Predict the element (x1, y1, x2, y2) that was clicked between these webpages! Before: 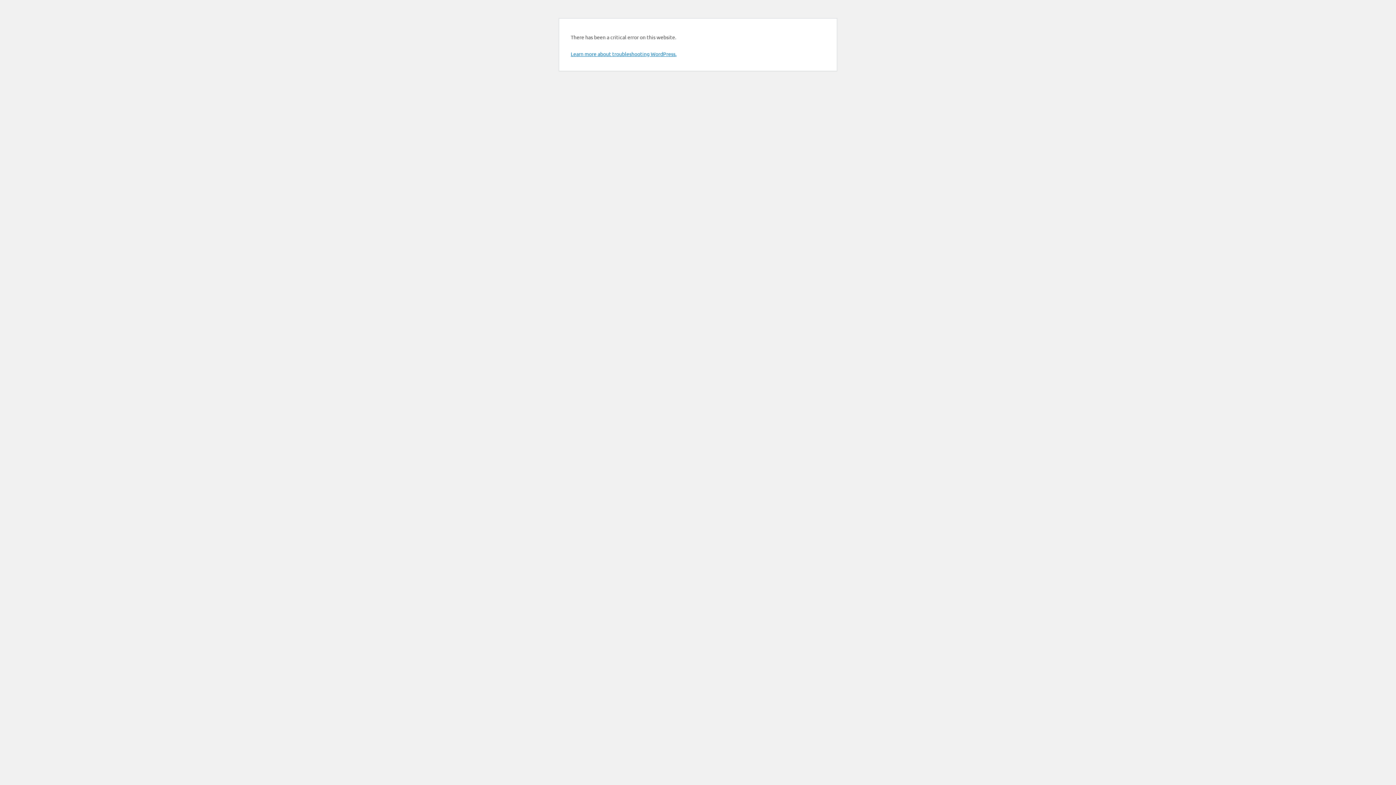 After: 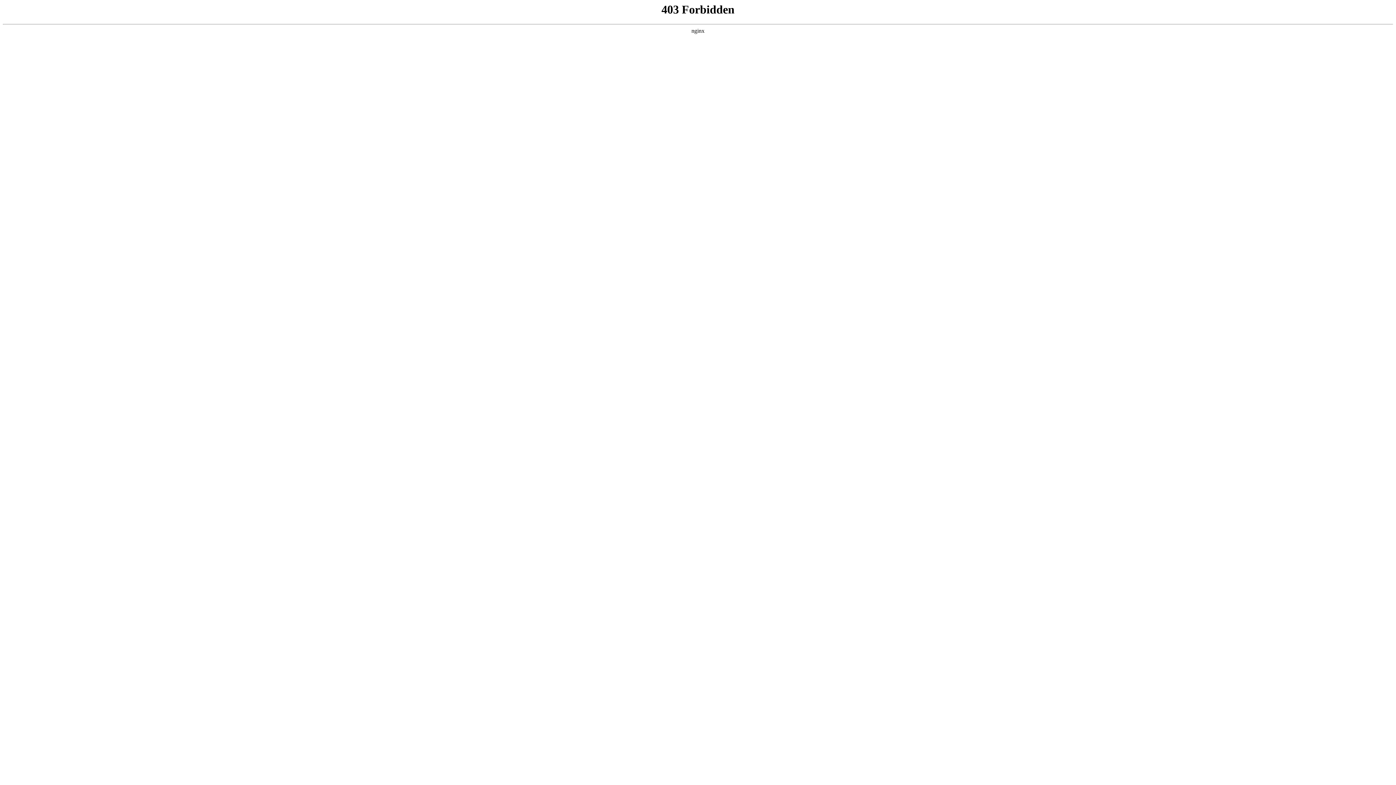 Action: bbox: (570, 50, 676, 57) label: Learn more about troubleshooting WordPress.